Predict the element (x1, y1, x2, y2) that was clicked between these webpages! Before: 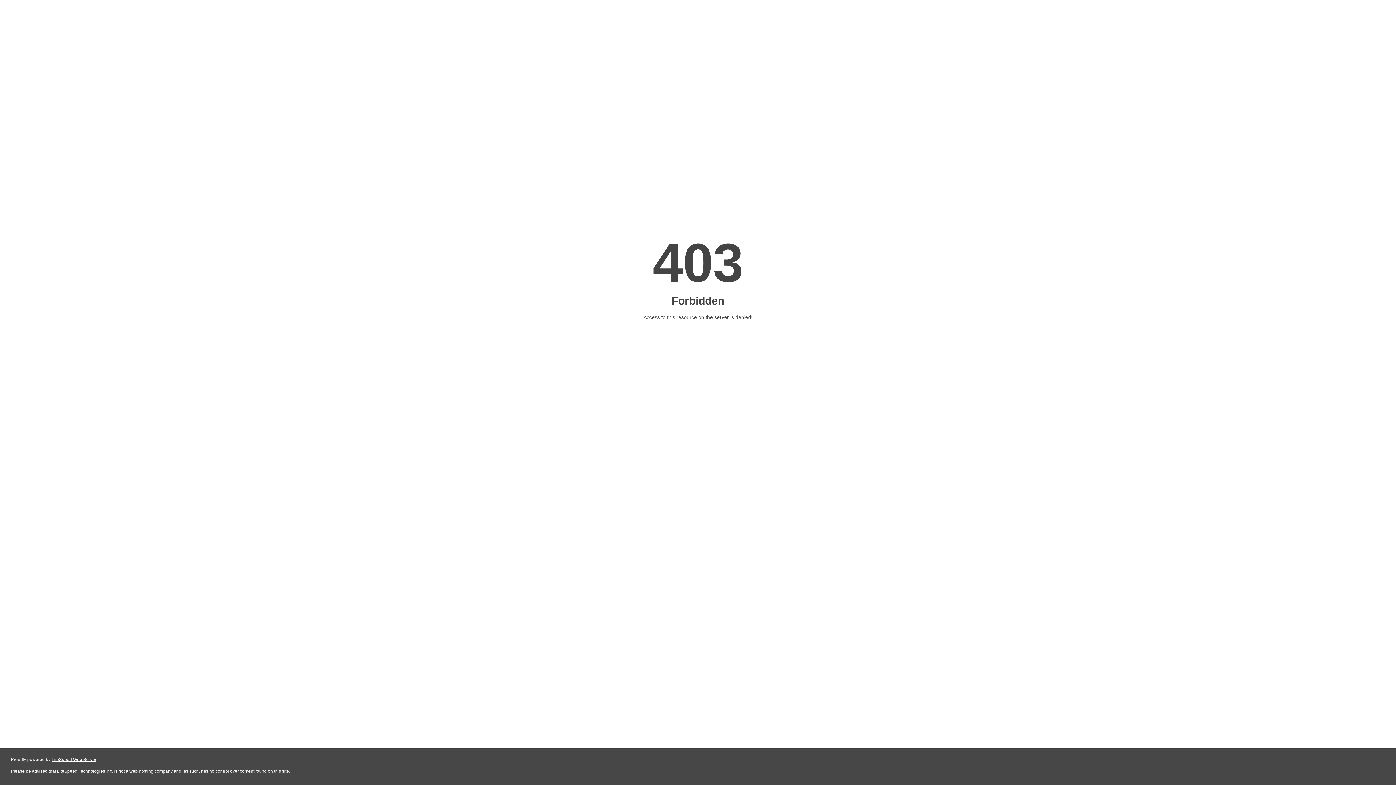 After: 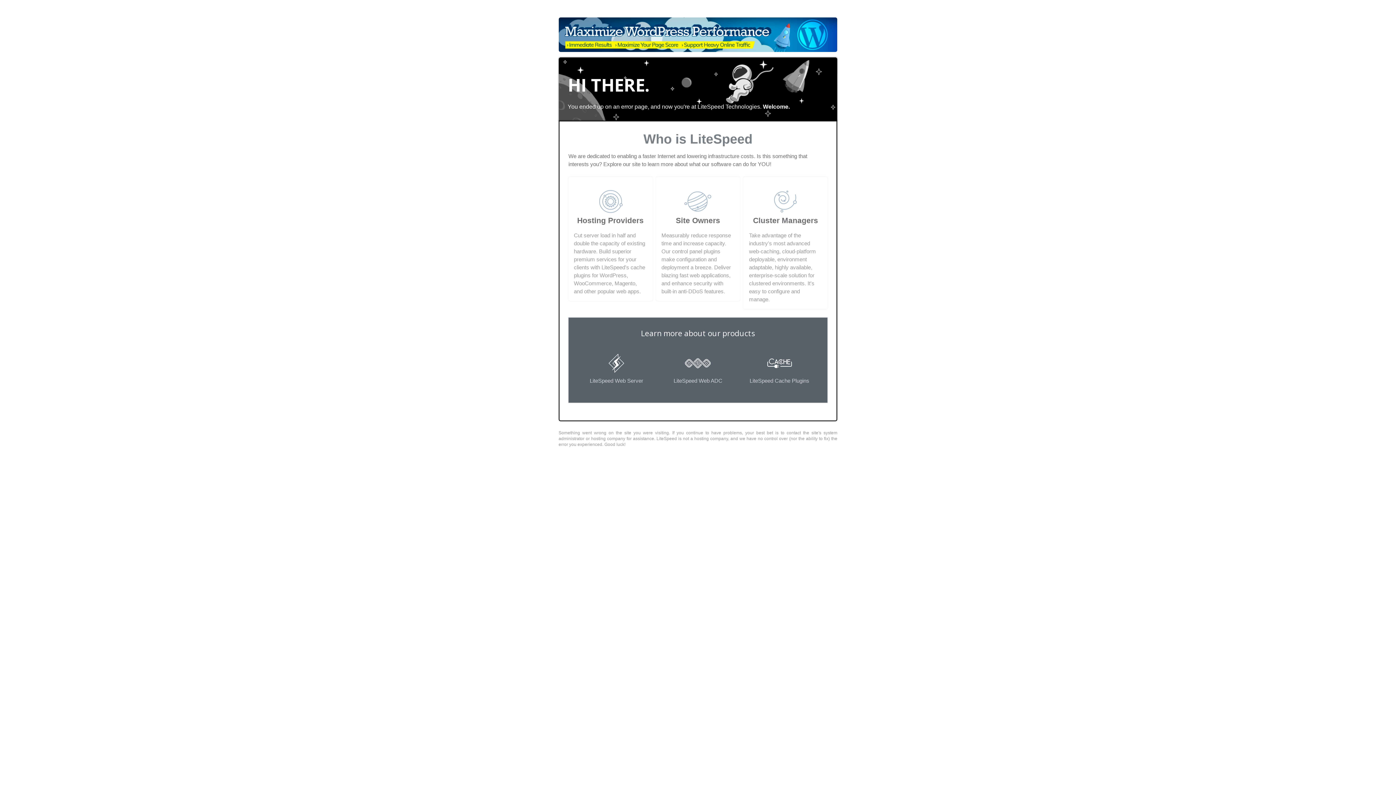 Action: label: LiteSpeed Web Server bbox: (51, 757, 96, 762)